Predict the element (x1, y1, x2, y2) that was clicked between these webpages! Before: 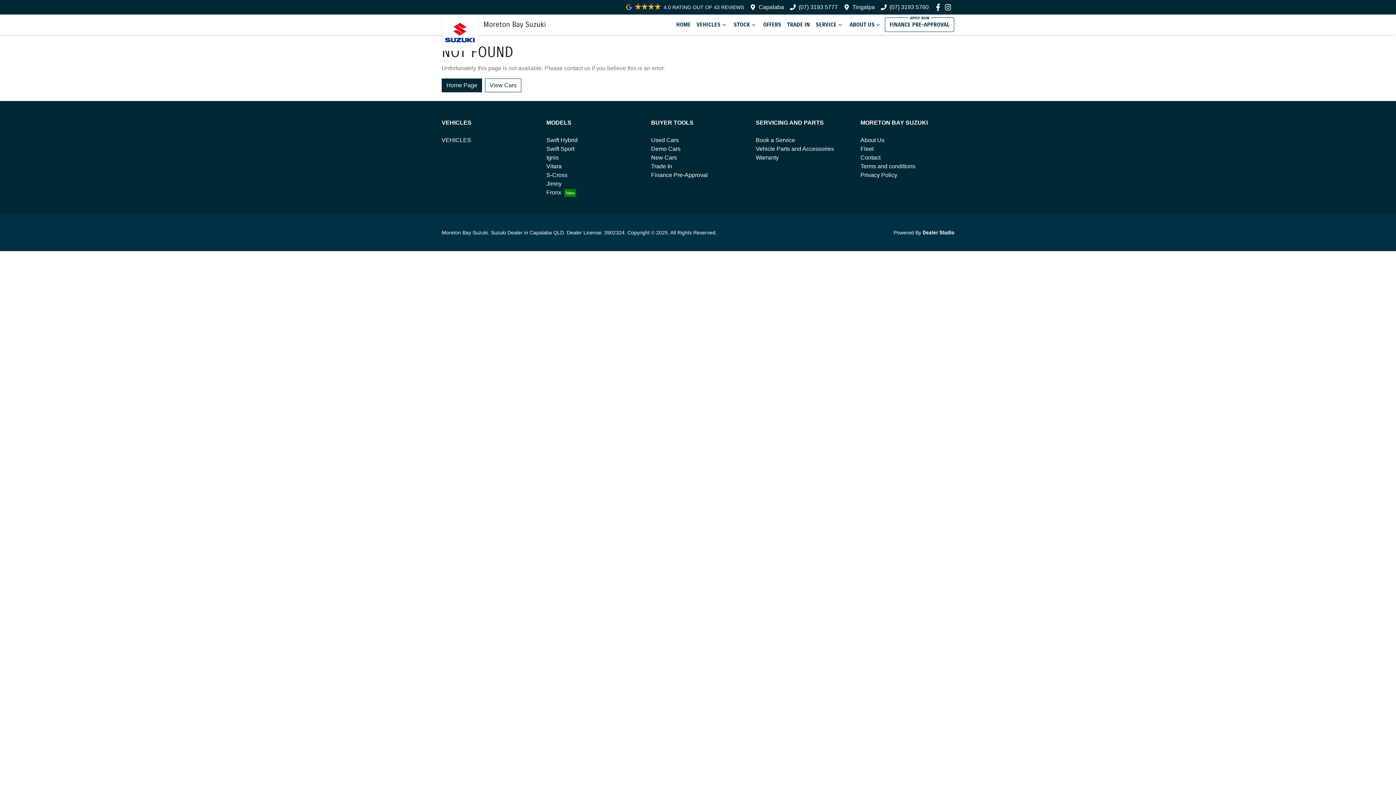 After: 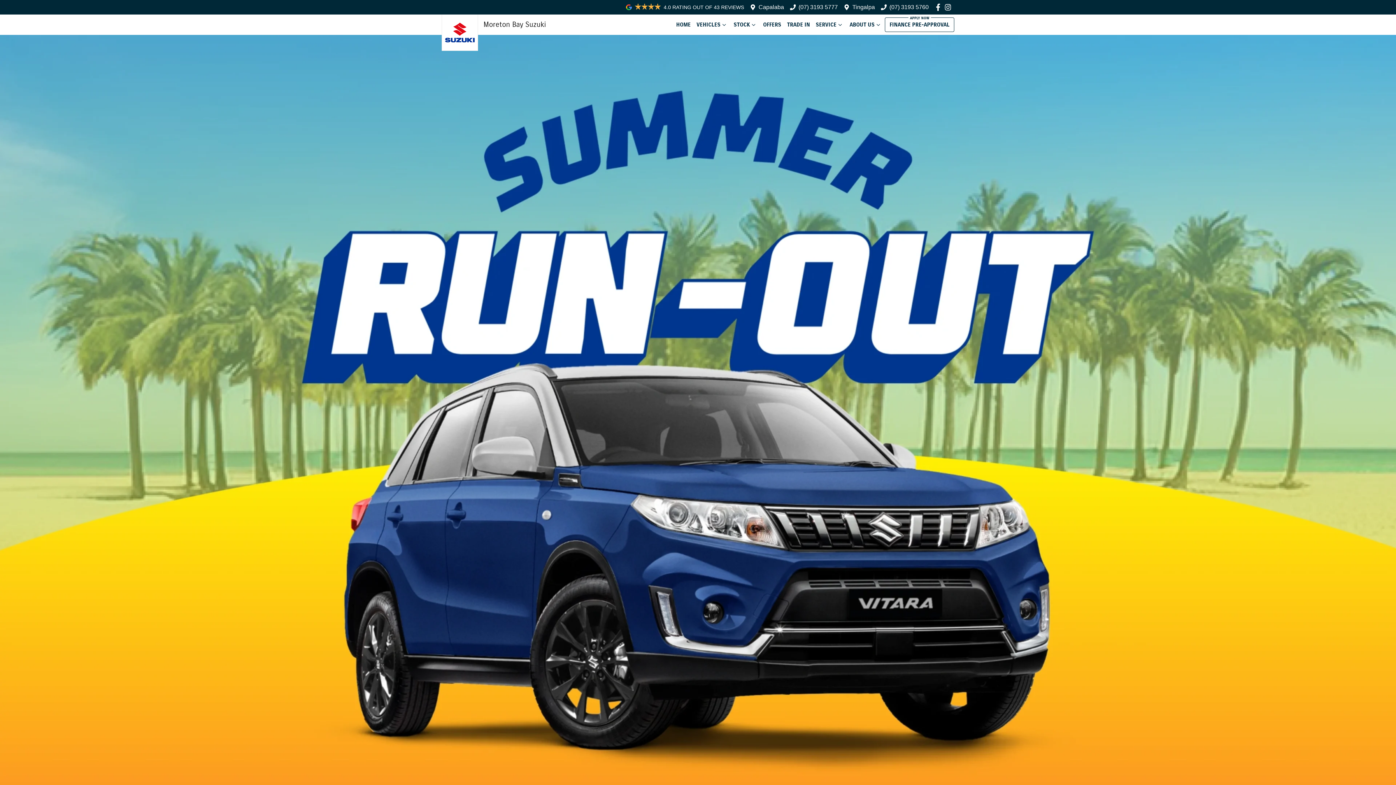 Action: label: Vitara bbox: (546, 163, 561, 169)